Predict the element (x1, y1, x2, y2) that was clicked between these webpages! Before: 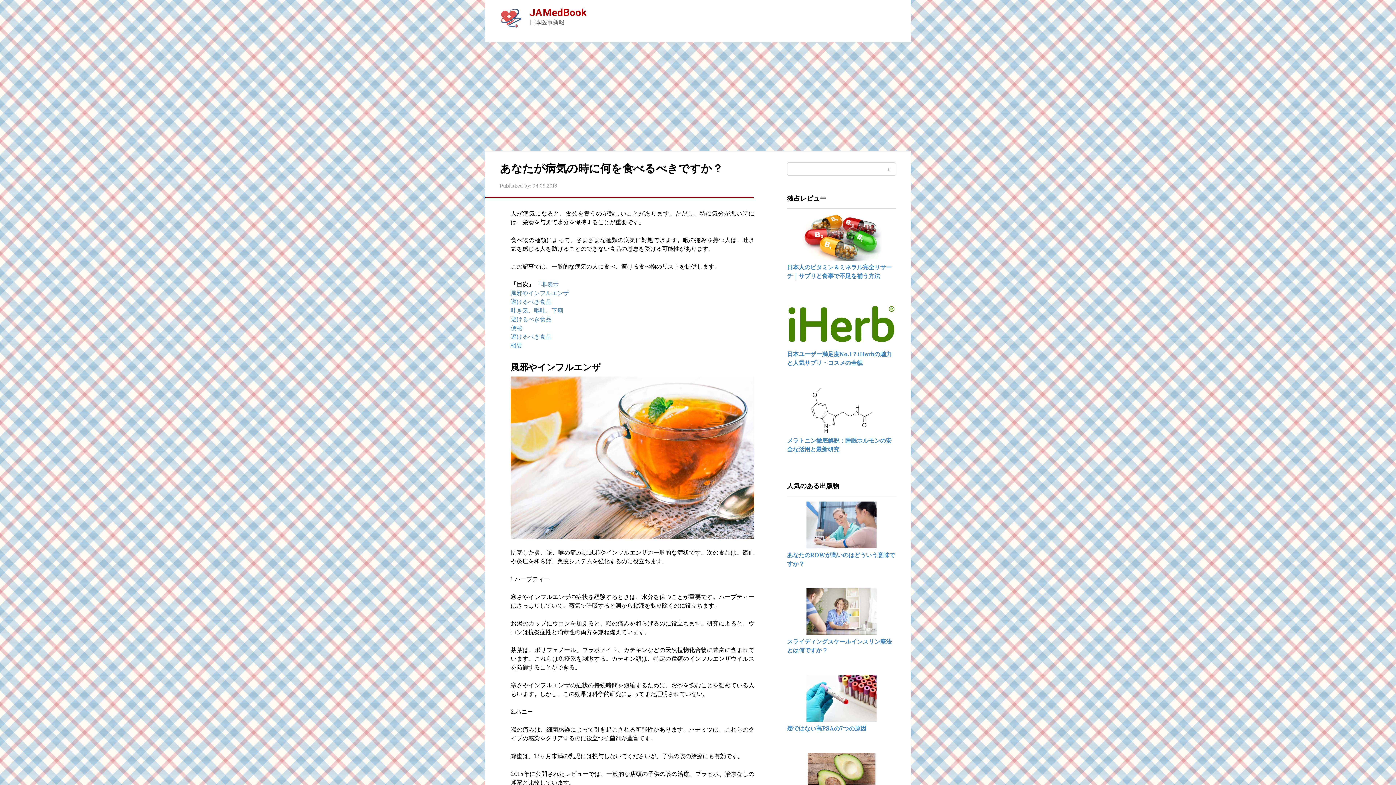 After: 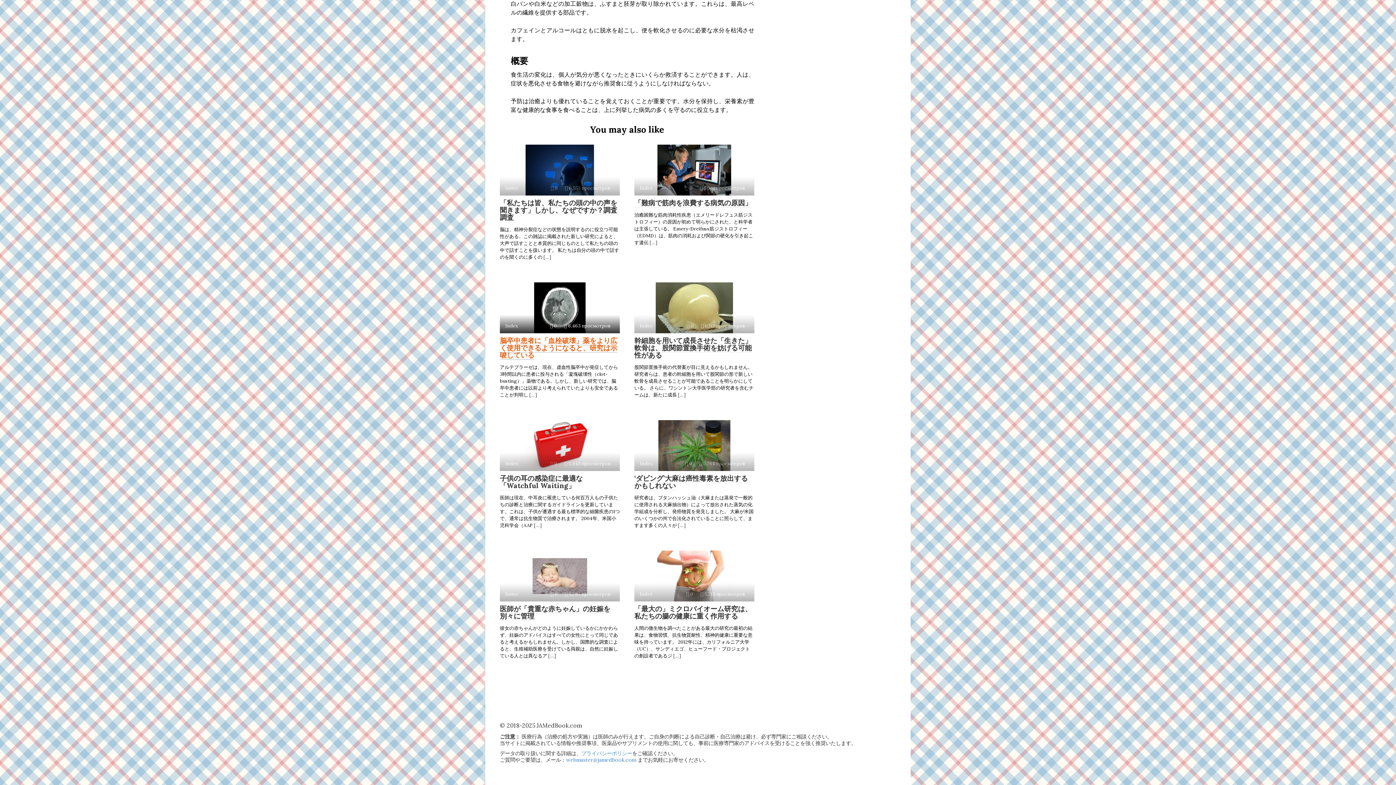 Action: bbox: (510, 341, 522, 349) label: 概要